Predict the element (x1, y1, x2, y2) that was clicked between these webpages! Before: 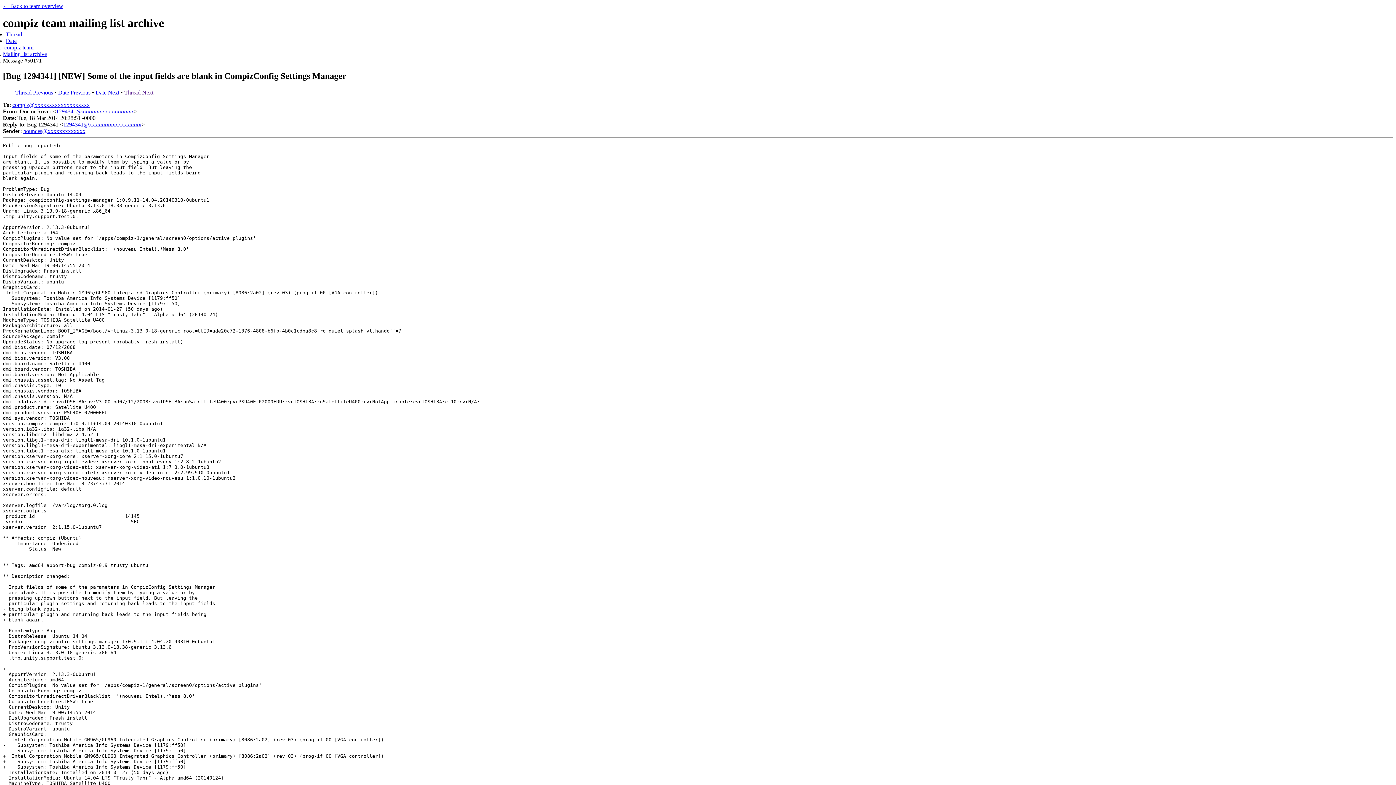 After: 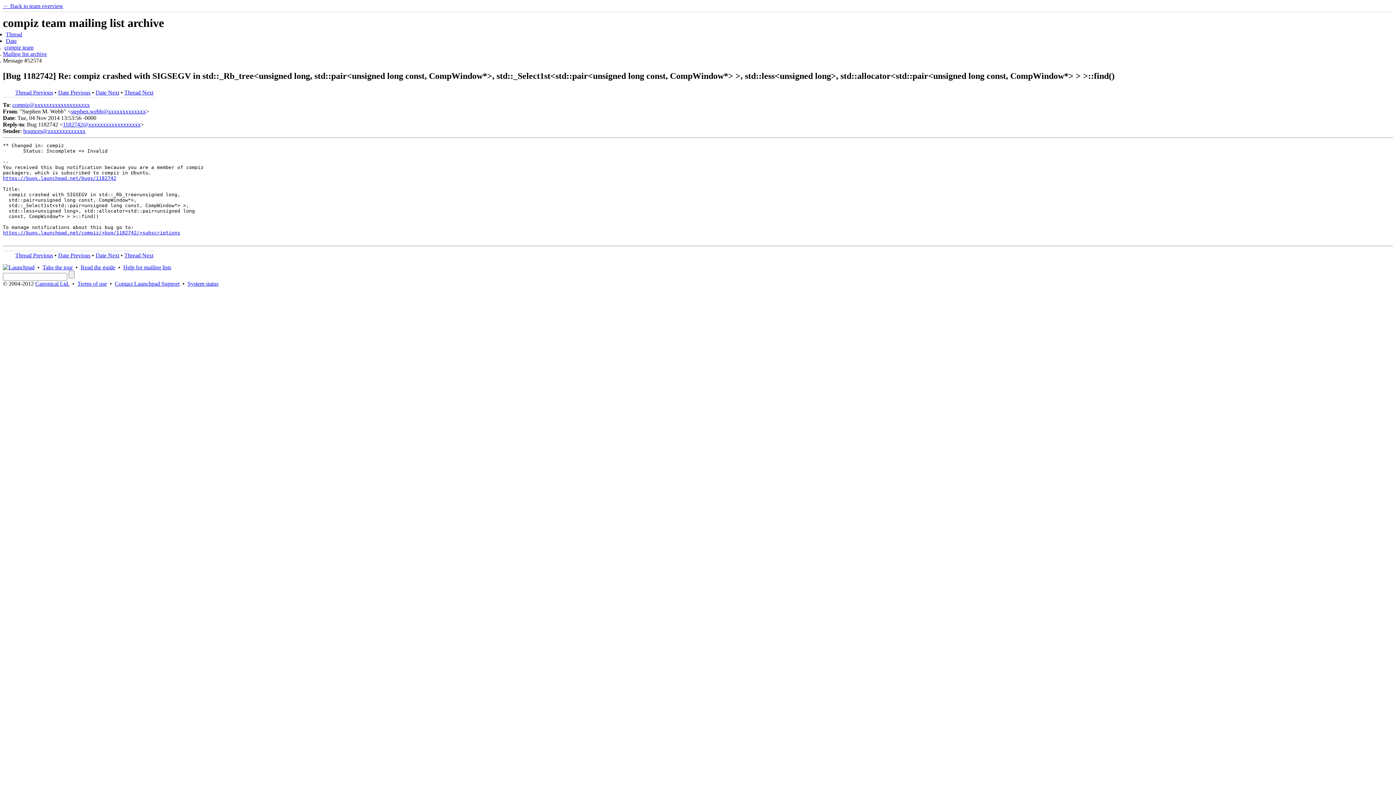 Action: label: Thread Previous bbox: (15, 89, 53, 95)